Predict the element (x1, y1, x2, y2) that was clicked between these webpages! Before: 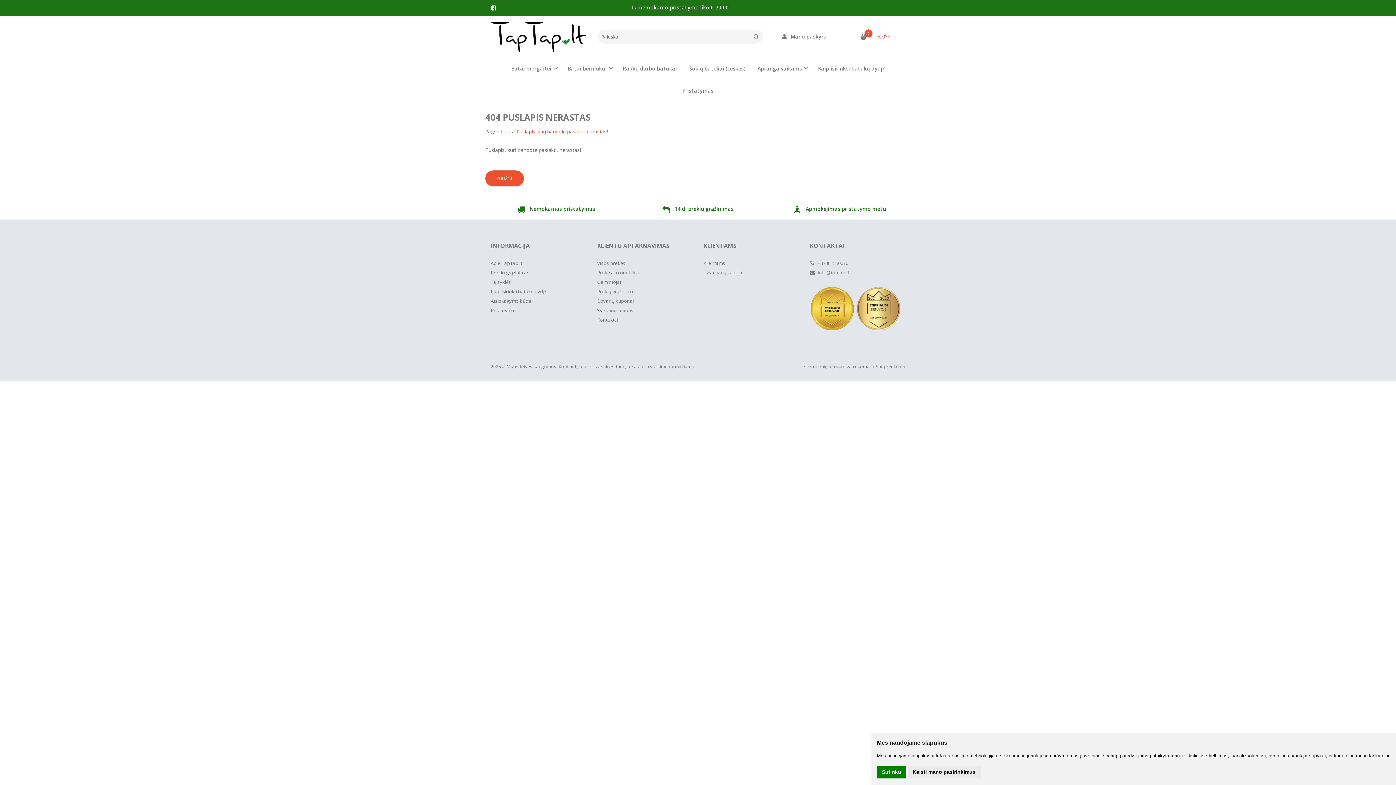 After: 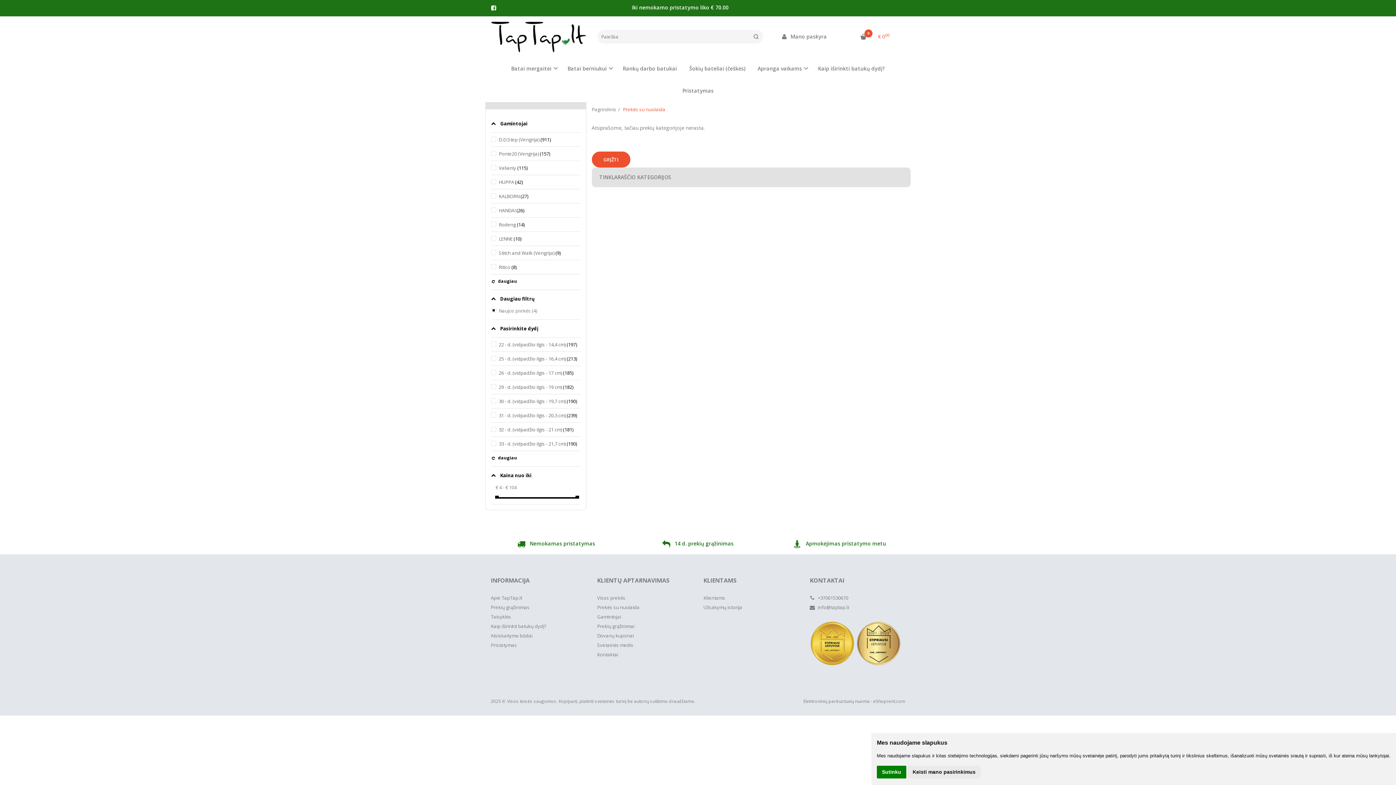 Action: bbox: (597, 269, 692, 276) label: Prekės su nuolaida